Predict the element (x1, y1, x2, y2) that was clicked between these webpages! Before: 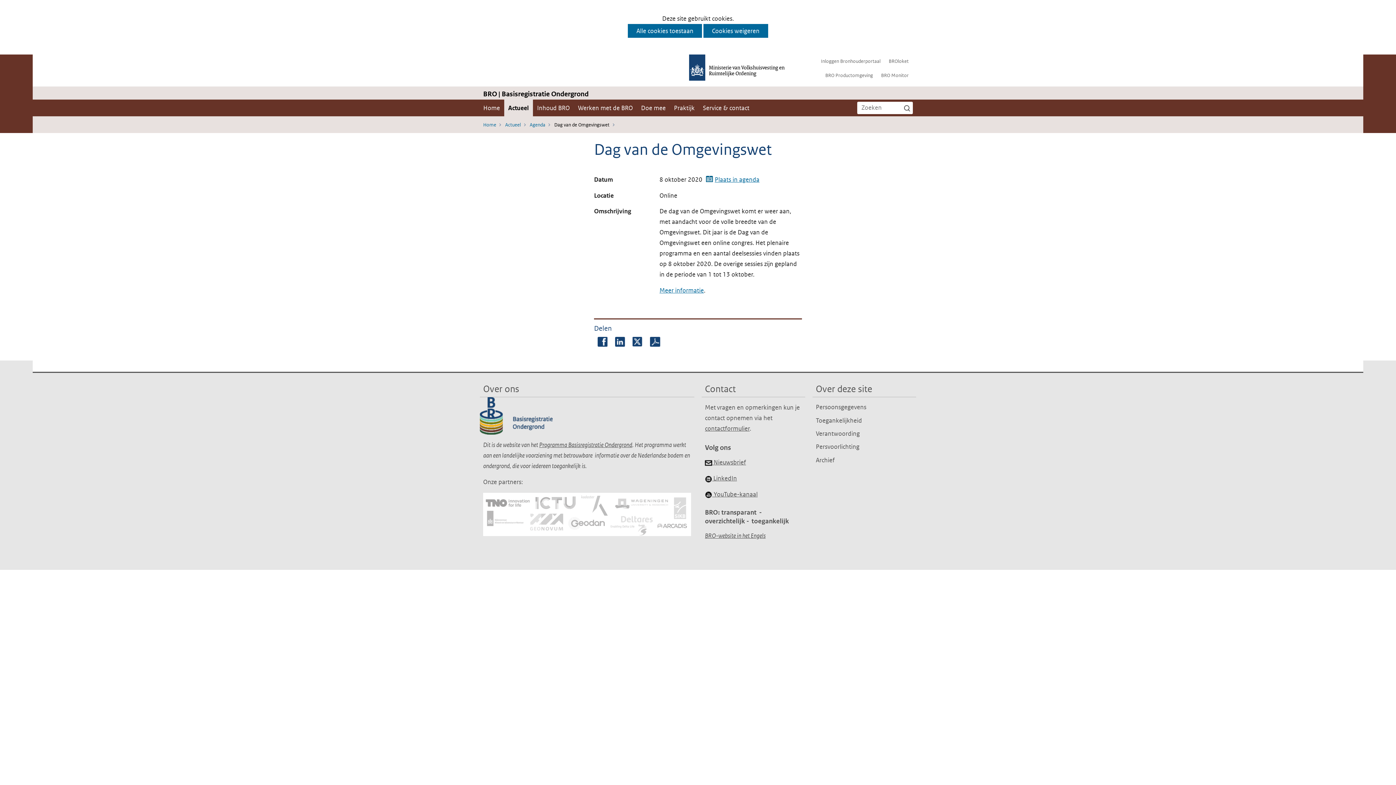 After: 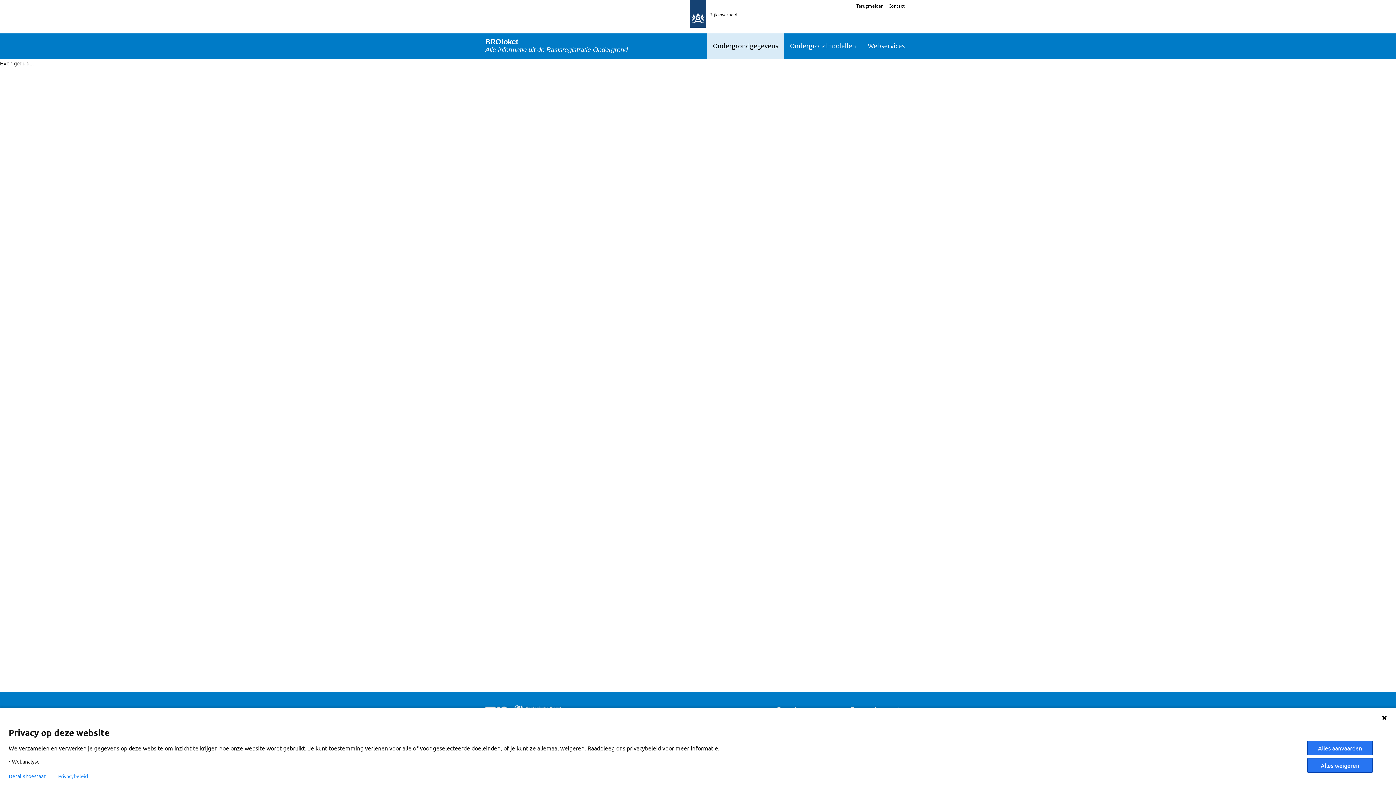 Action: bbox: (888, 58, 908, 64) label: BROloket